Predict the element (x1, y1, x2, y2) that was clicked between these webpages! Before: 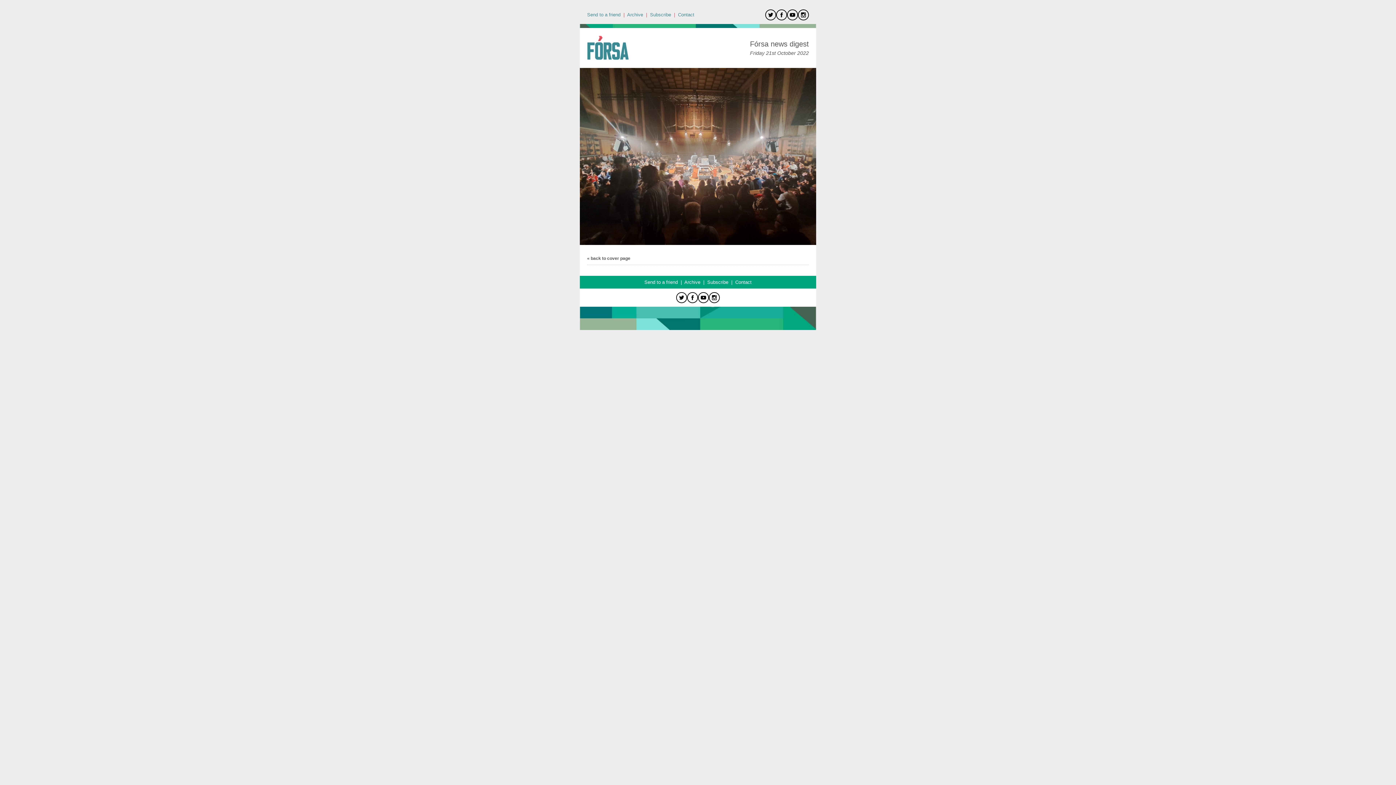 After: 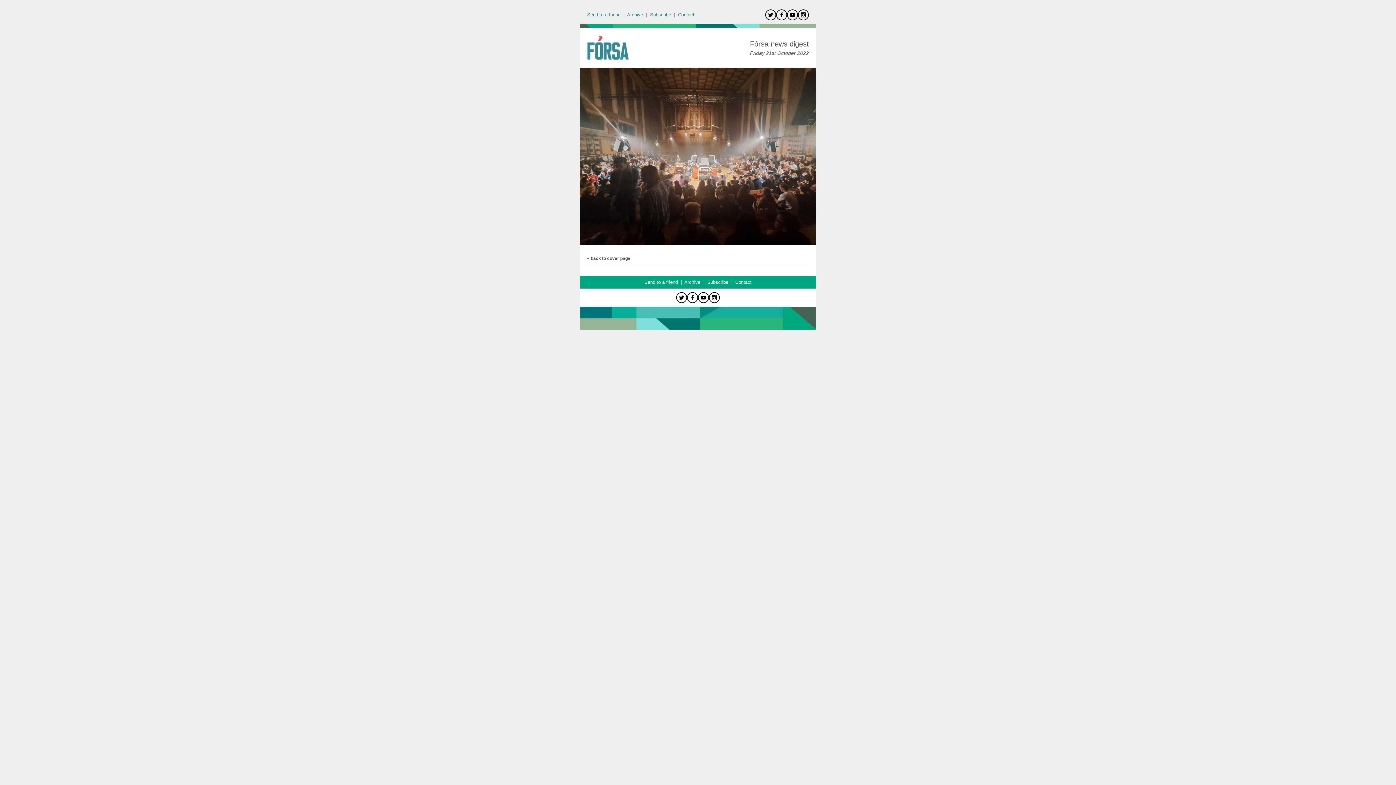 Action: bbox: (787, 16, 798, 21)